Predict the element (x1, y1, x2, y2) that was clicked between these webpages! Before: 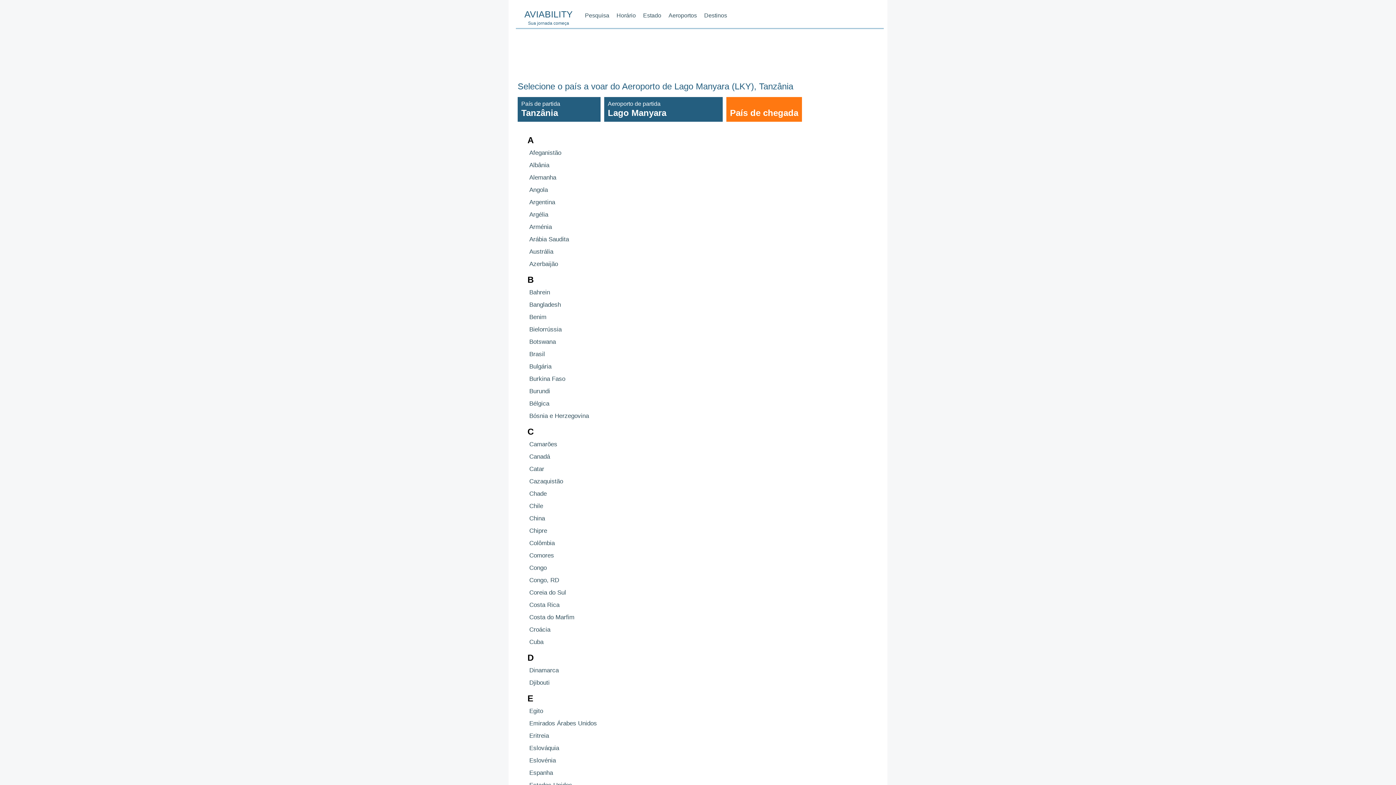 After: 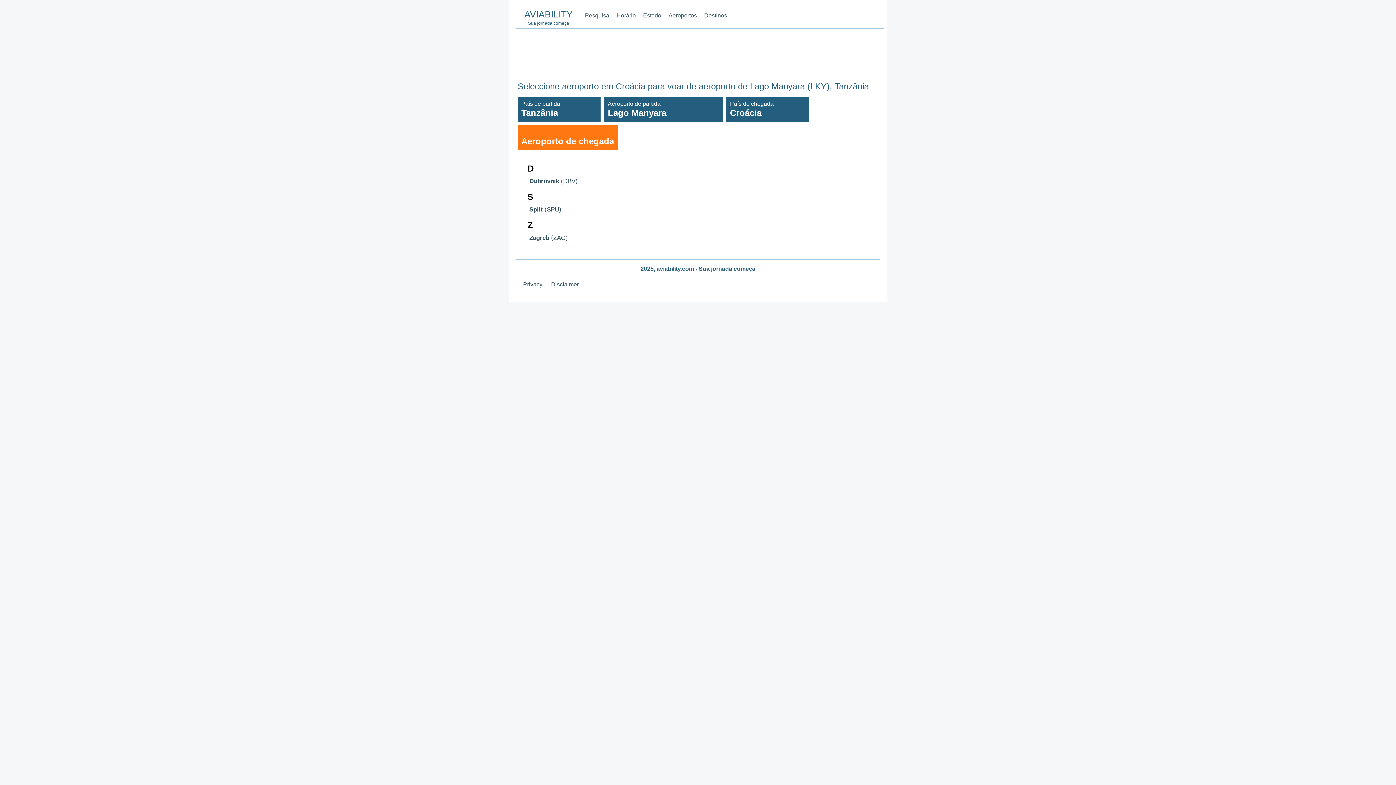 Action: bbox: (526, 624, 876, 636) label: Croácia